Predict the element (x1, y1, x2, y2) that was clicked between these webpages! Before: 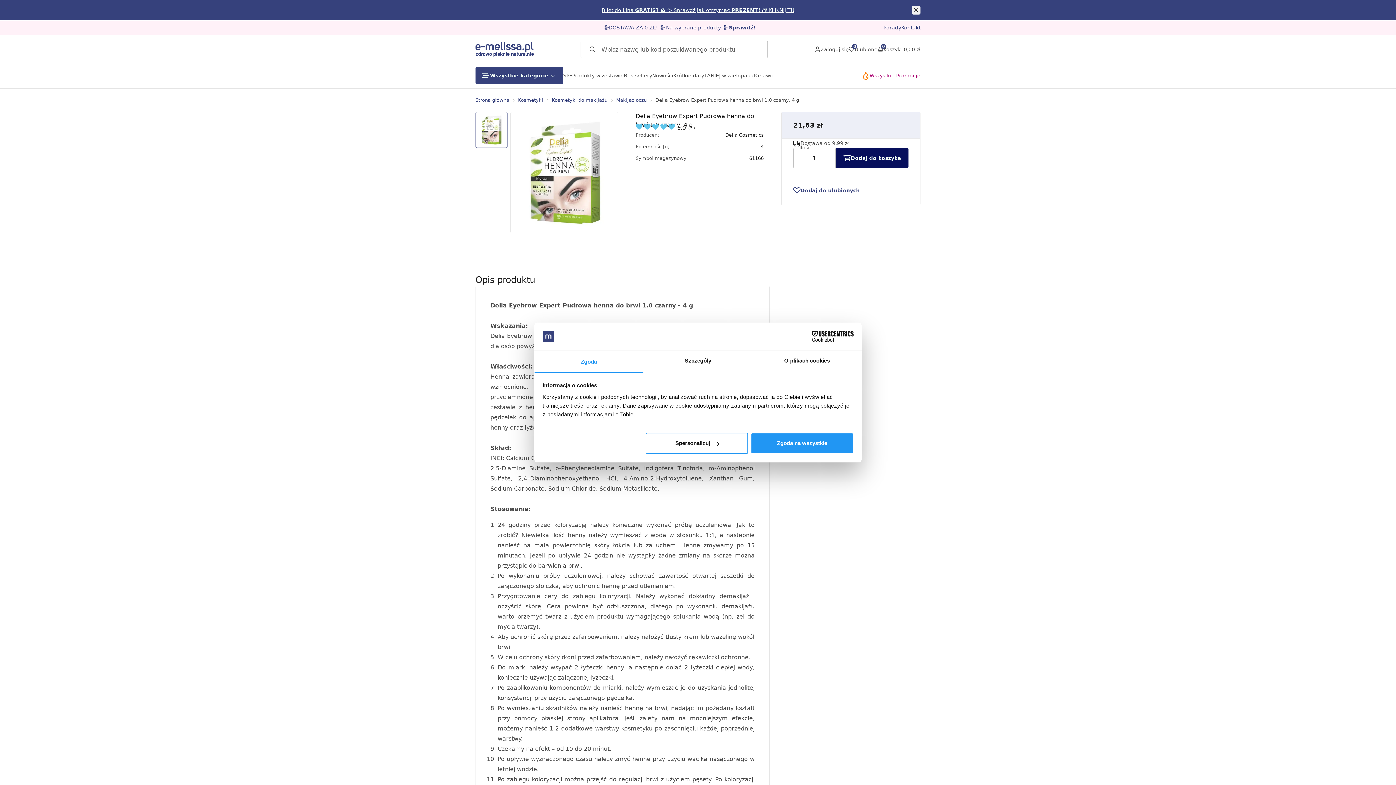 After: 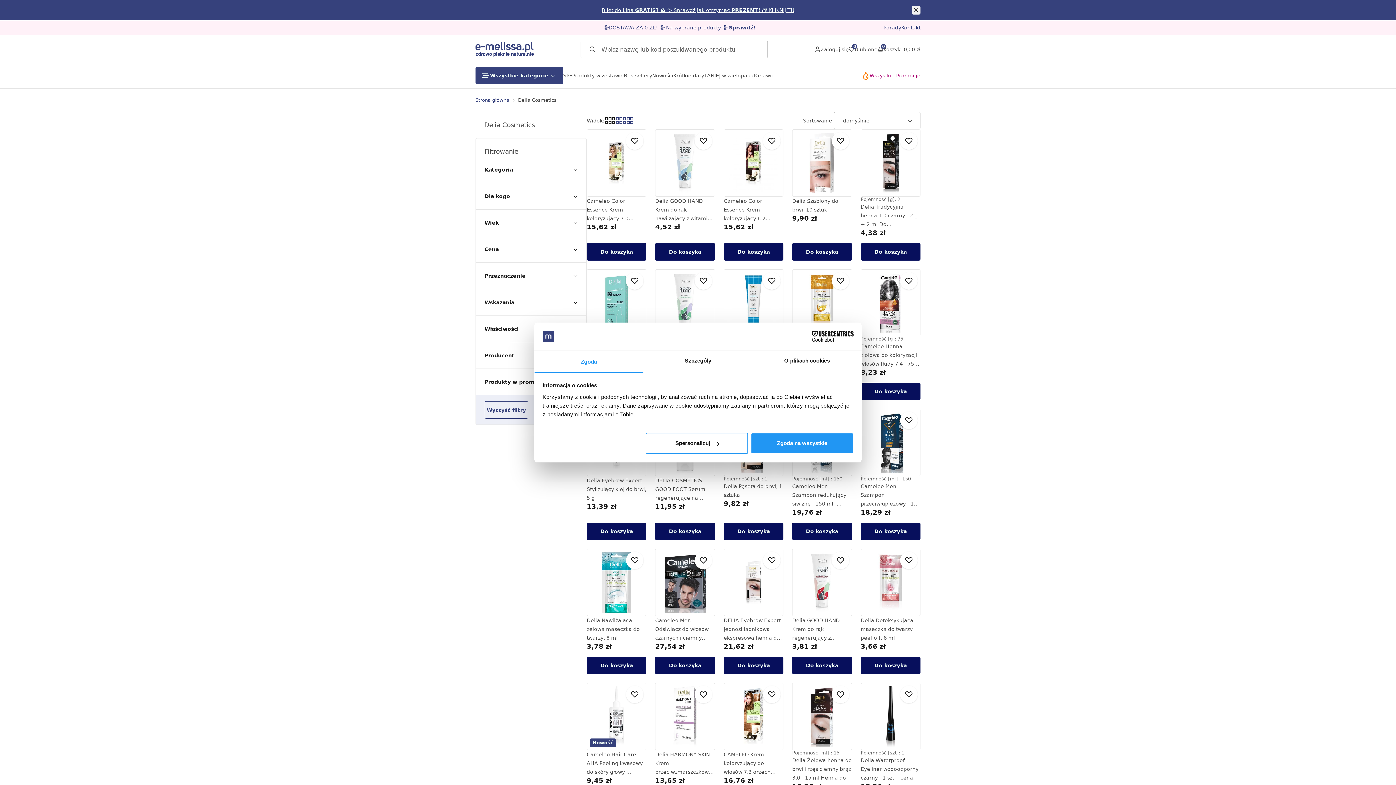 Action: bbox: (725, 132, 763, 137) label: Delia Cosmetics